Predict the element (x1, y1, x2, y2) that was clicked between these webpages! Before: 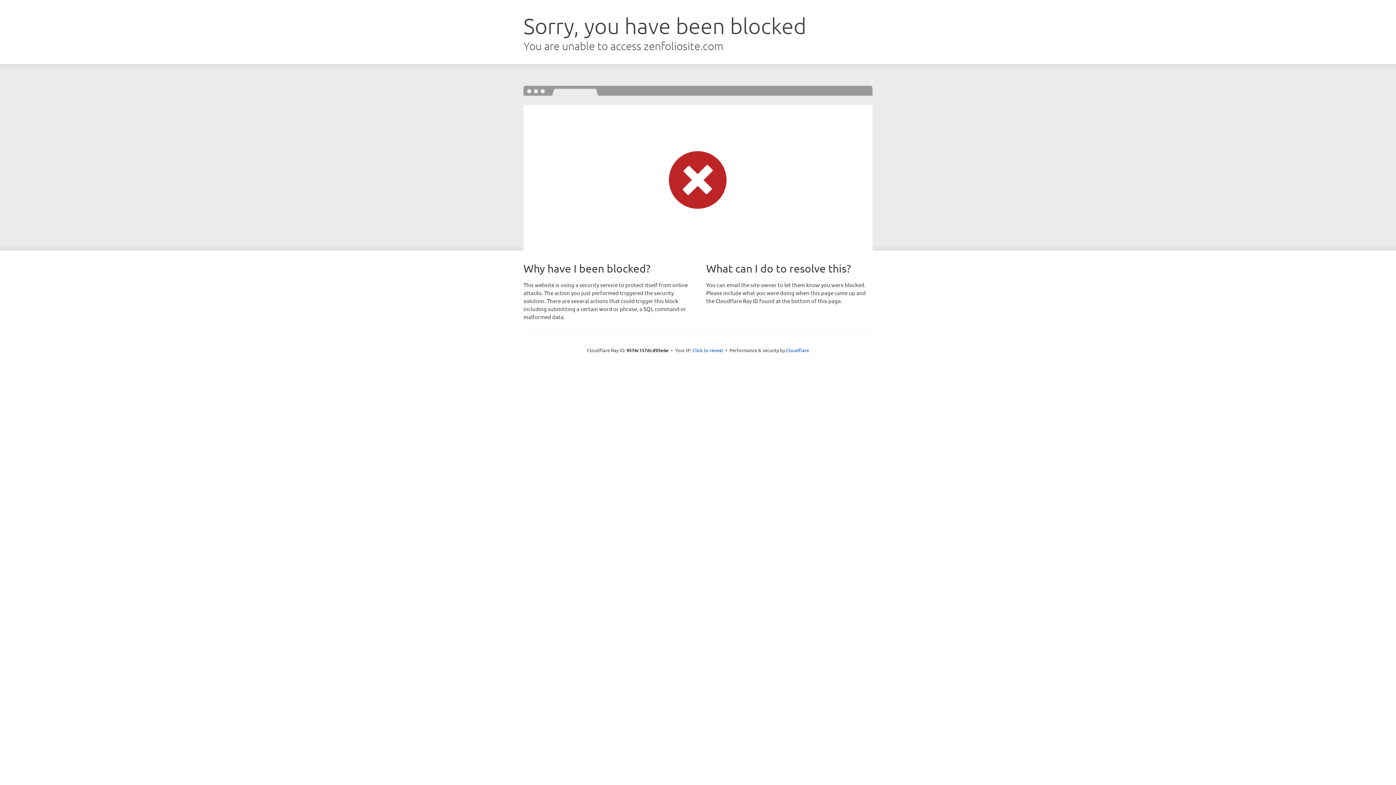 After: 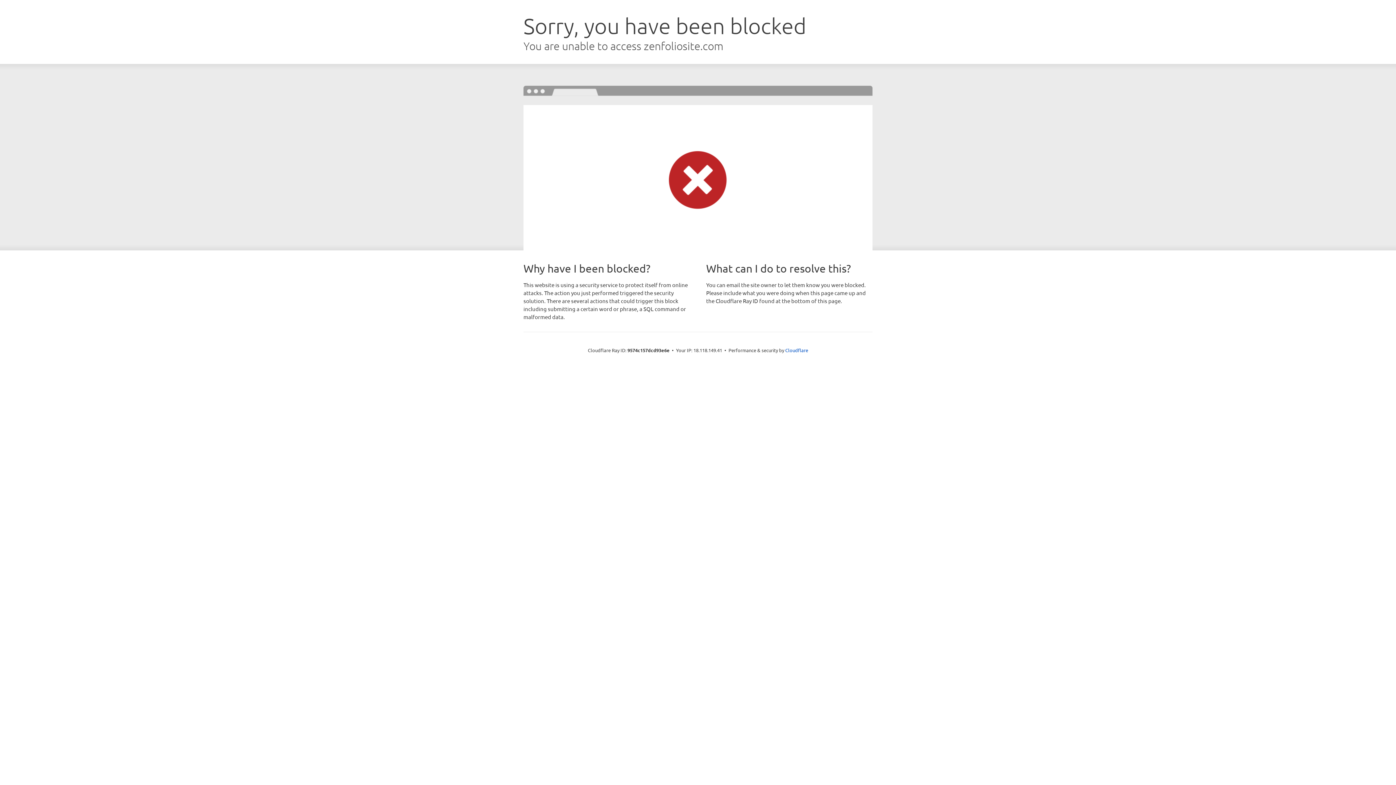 Action: label: Click to reveal bbox: (692, 346, 723, 353)